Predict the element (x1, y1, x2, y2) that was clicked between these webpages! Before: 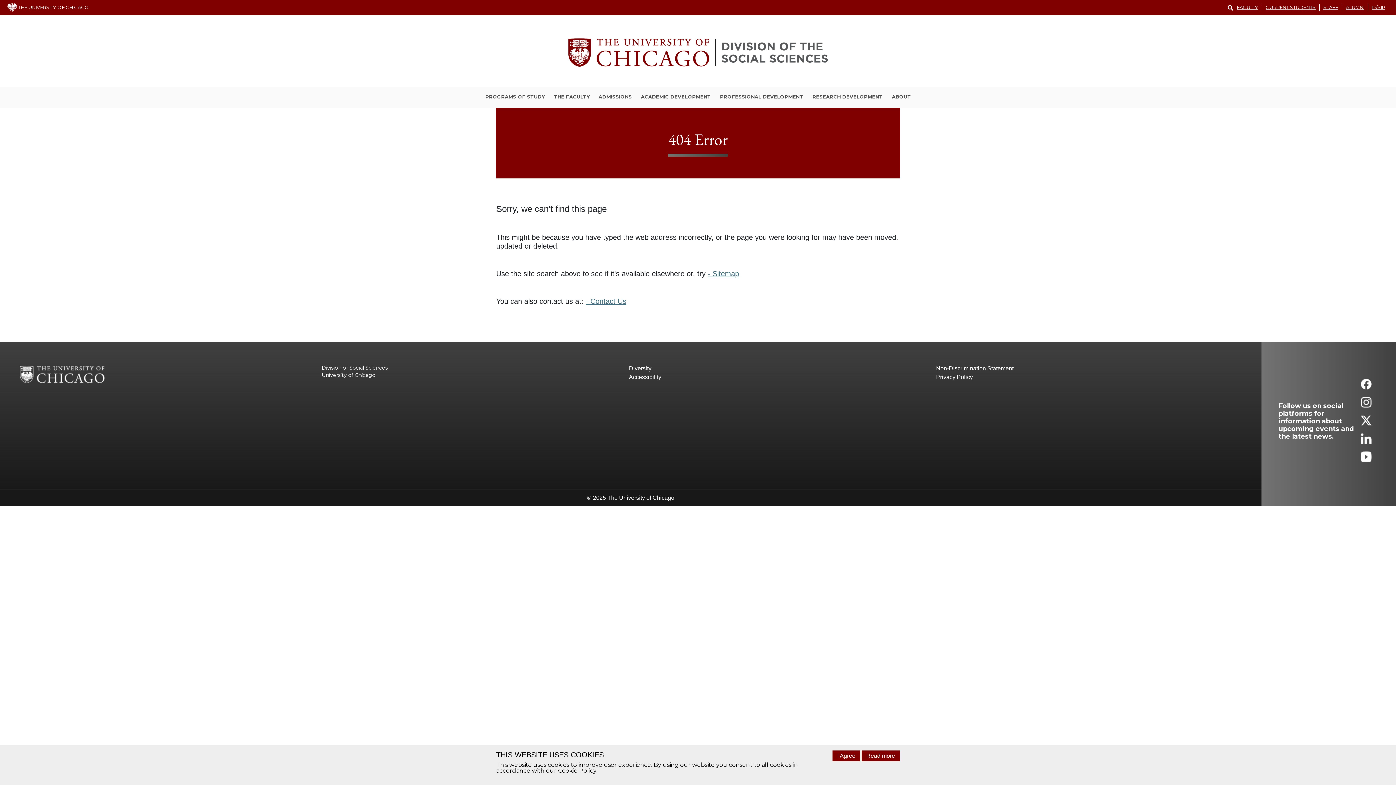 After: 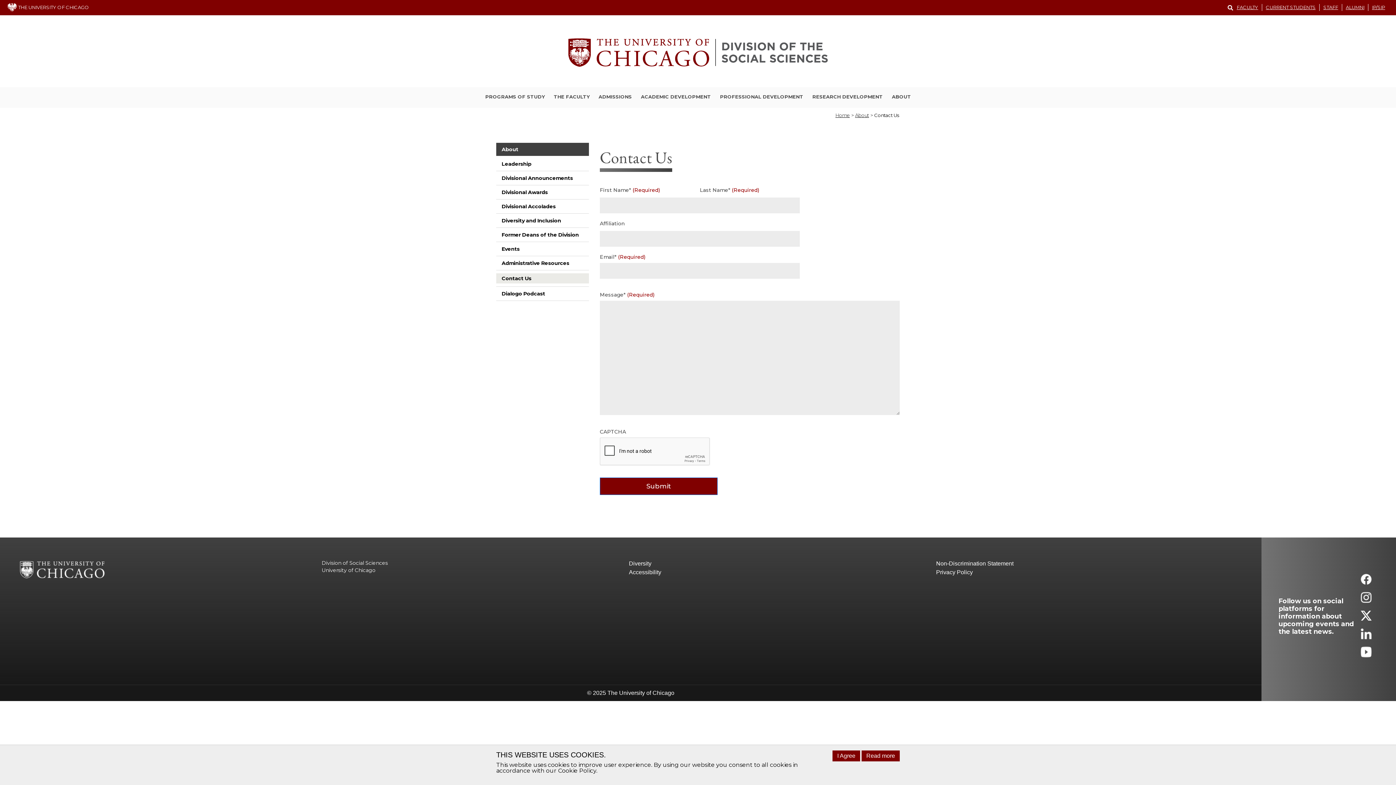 Action: bbox: (585, 297, 626, 305) label: - Contact Us